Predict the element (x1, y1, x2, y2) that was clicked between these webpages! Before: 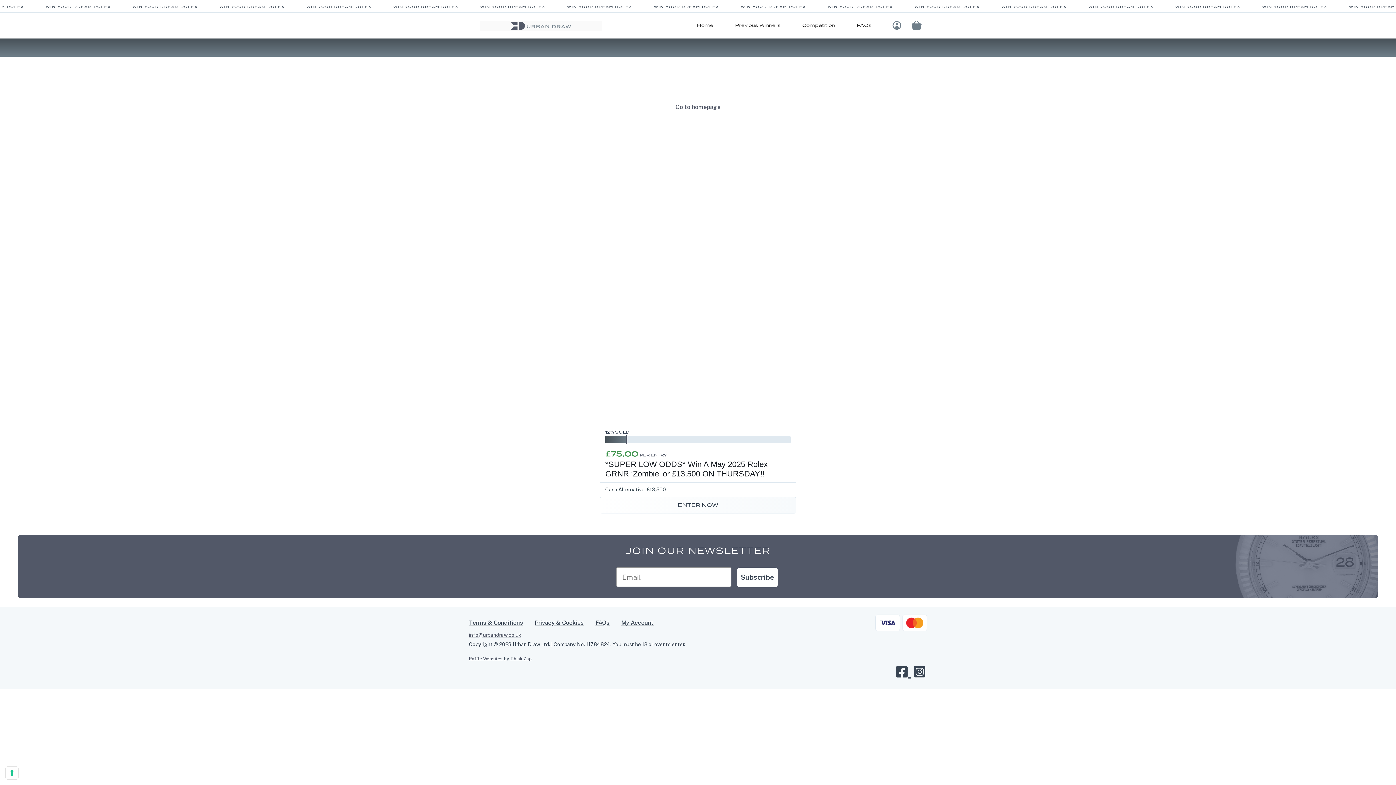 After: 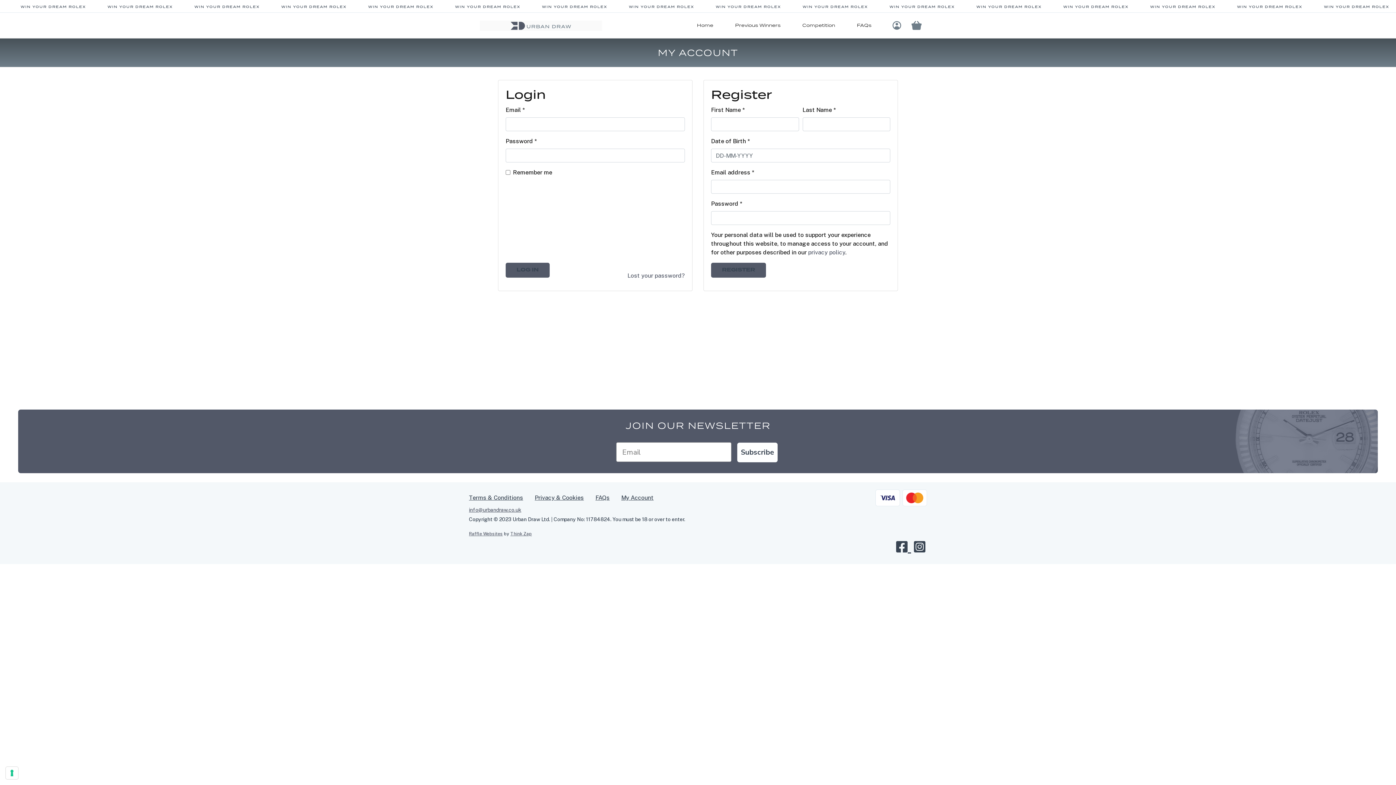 Action: label: Login / Register bbox: (888, 12, 906, 38)